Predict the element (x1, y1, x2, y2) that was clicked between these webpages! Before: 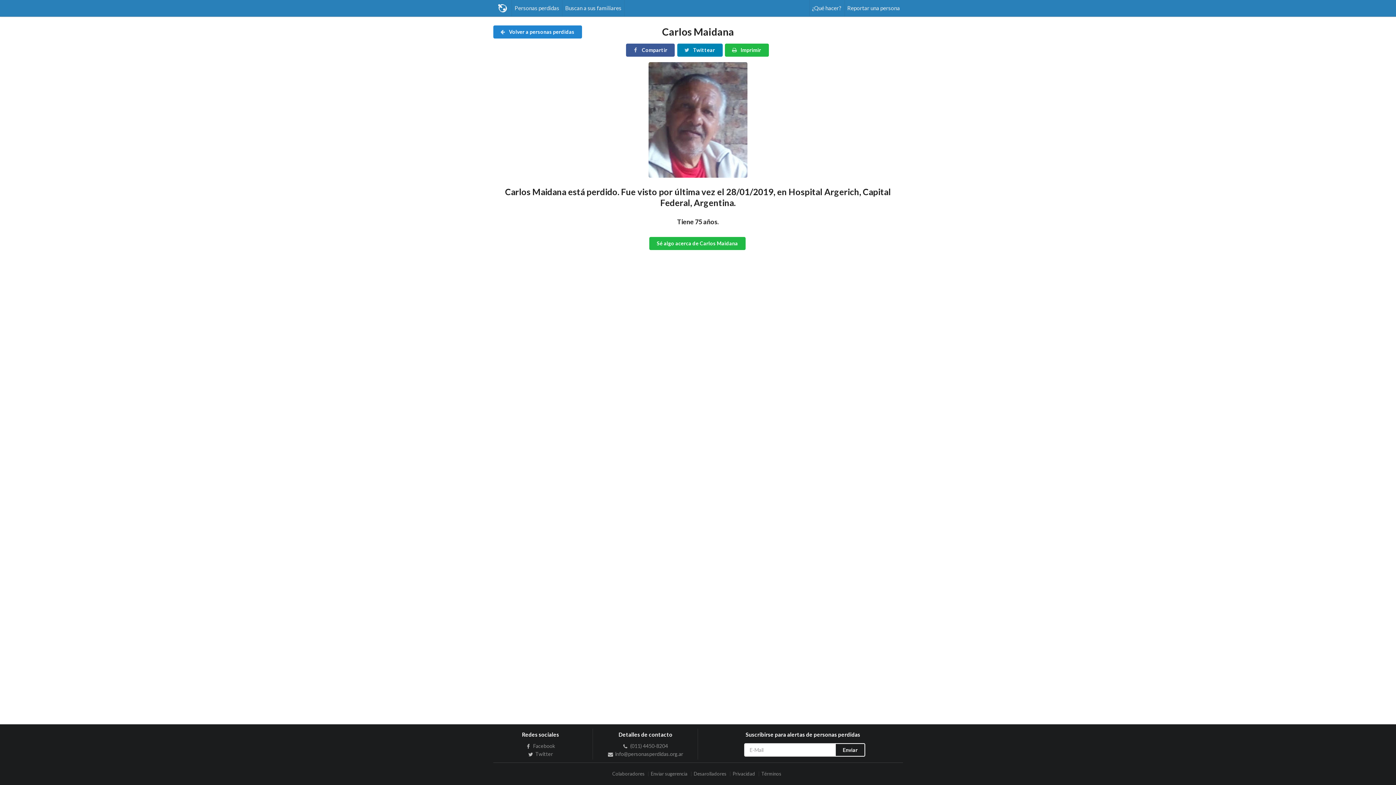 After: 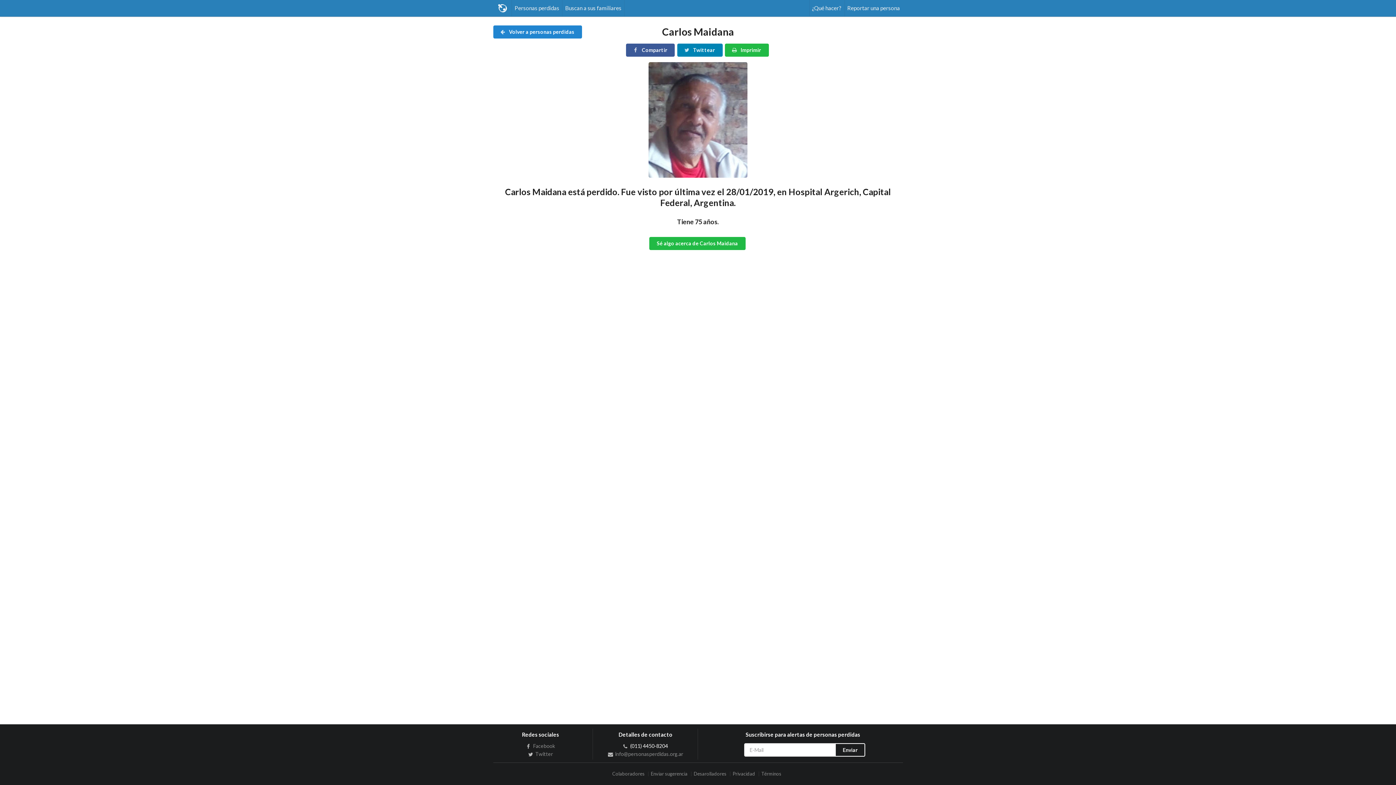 Action: label:  (011) 4450-8204 bbox: (598, 743, 693, 750)